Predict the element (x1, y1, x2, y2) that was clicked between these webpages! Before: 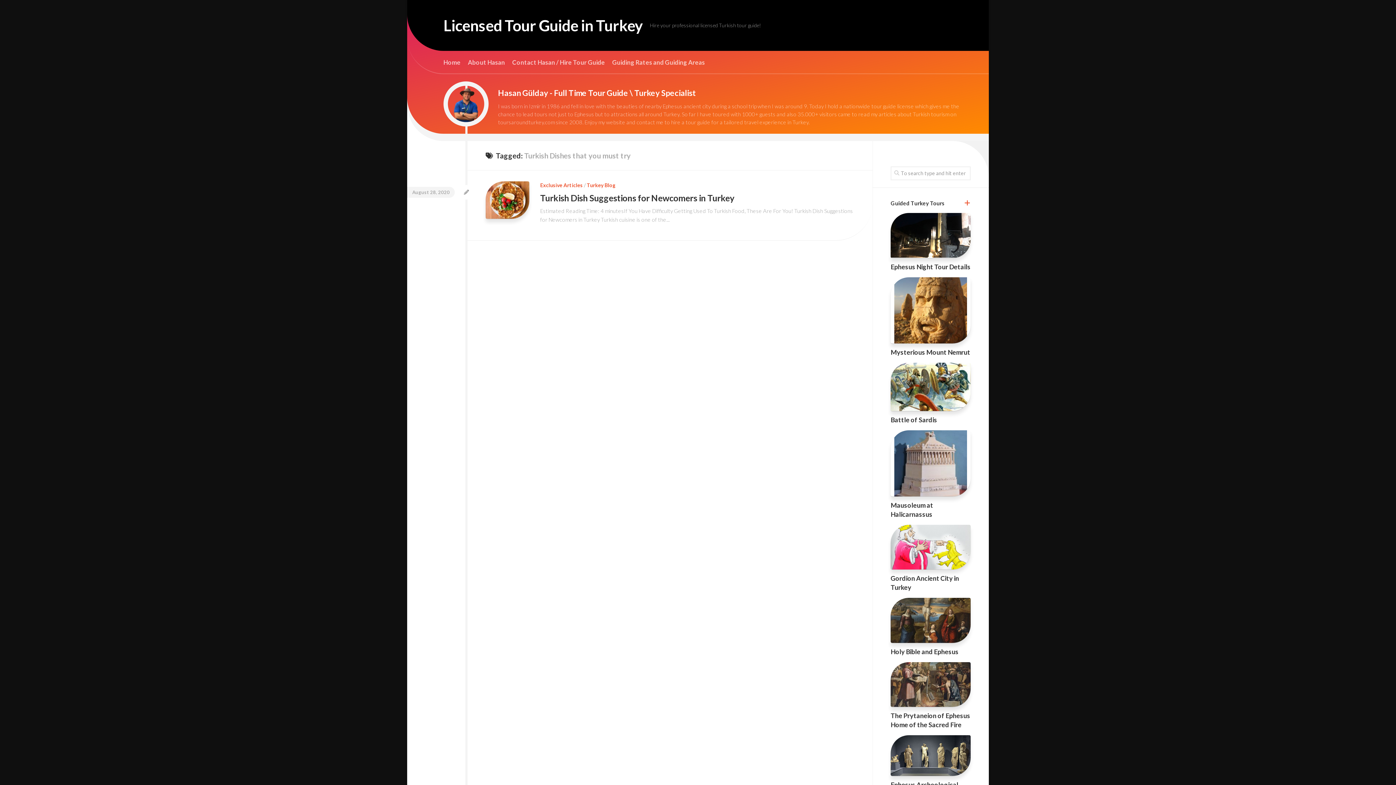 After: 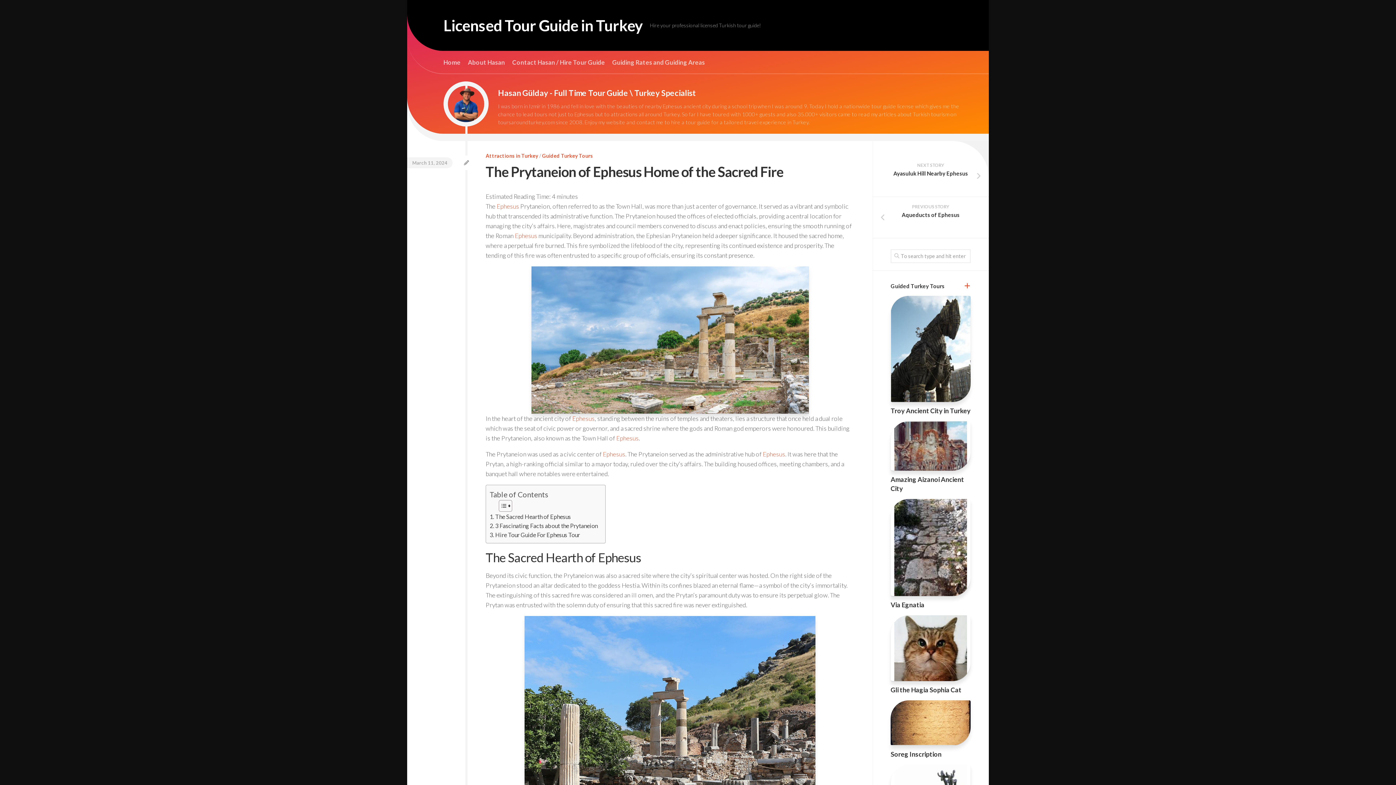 Action: bbox: (890, 662, 970, 707)